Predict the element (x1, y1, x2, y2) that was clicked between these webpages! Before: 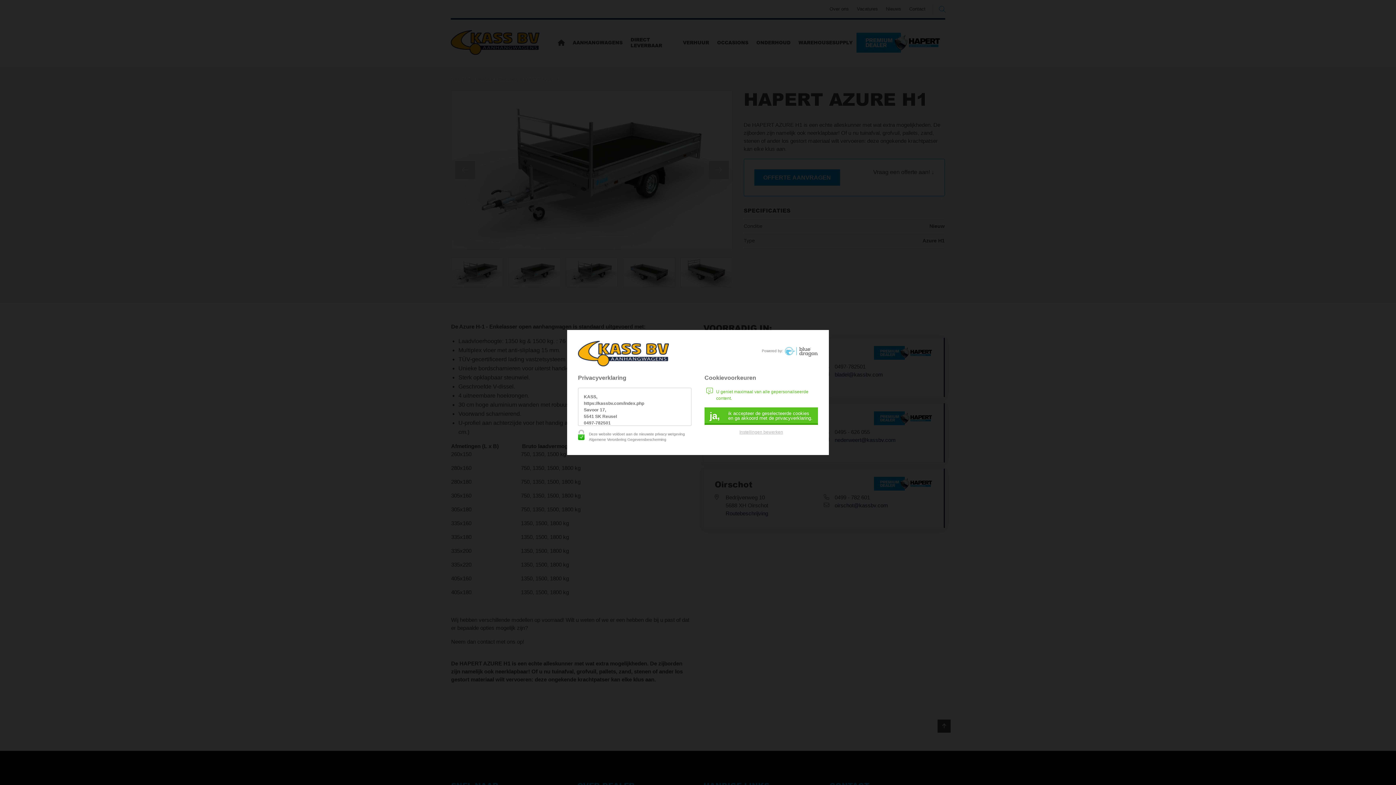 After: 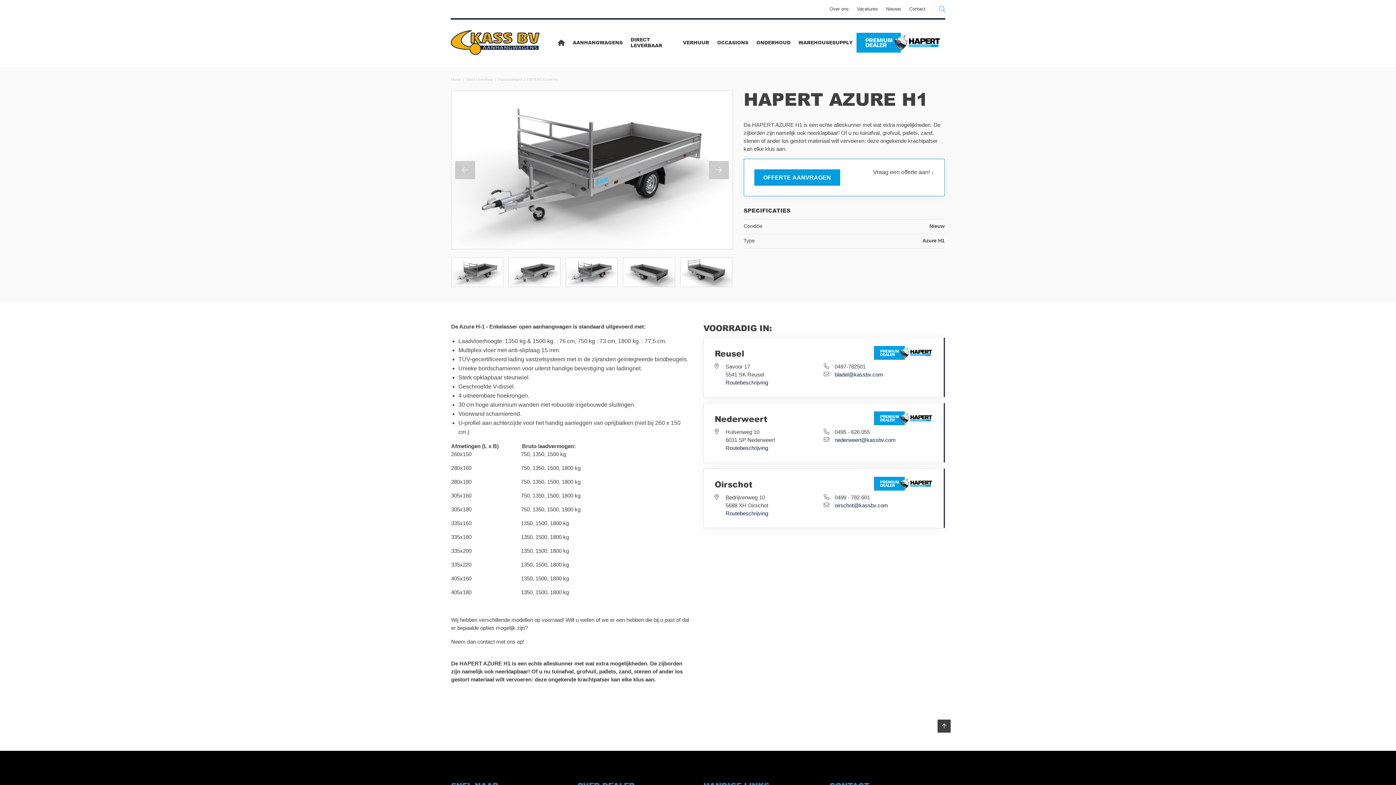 Action: bbox: (704, 407, 818, 425) label: ja,
ik accepteer de geselecteerde cookies en ga akkoord met de privacyverklaring.